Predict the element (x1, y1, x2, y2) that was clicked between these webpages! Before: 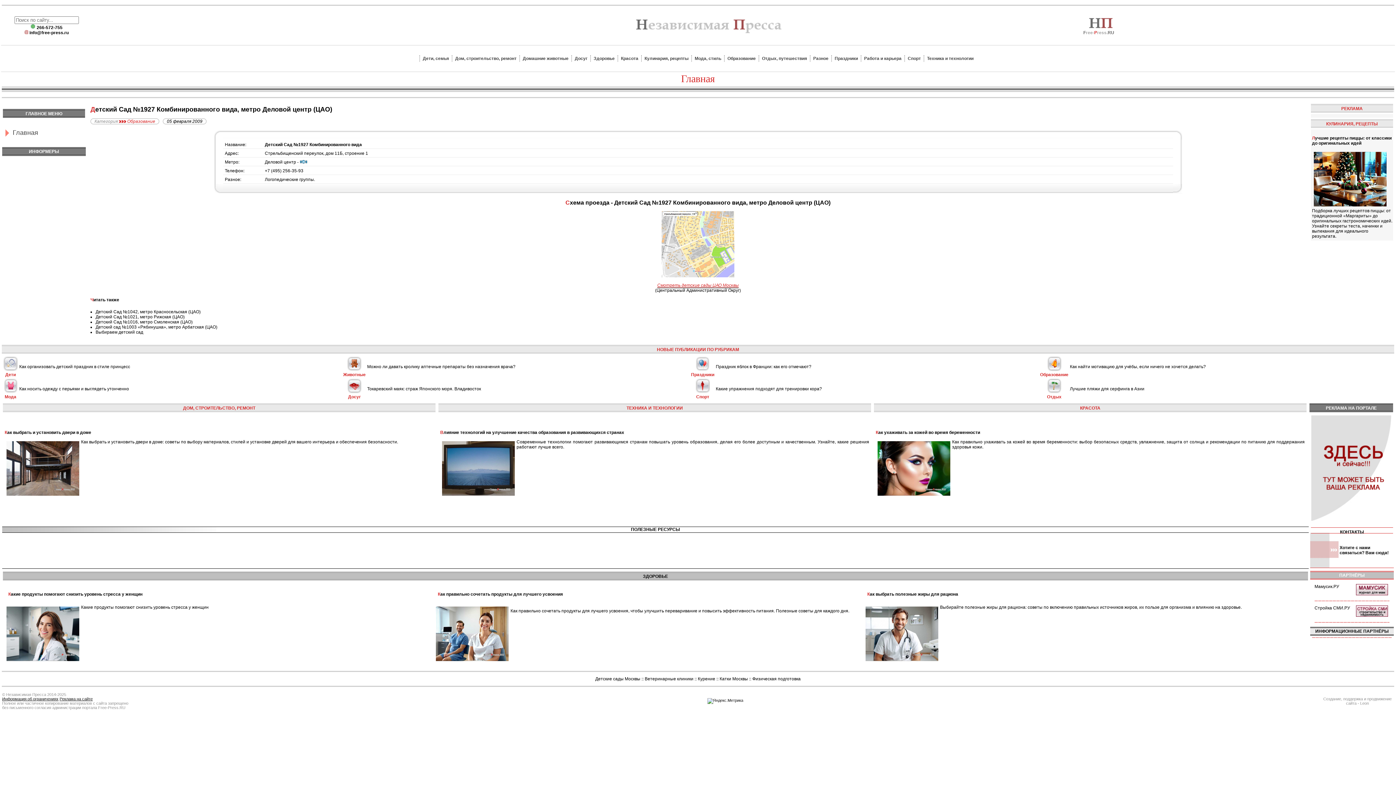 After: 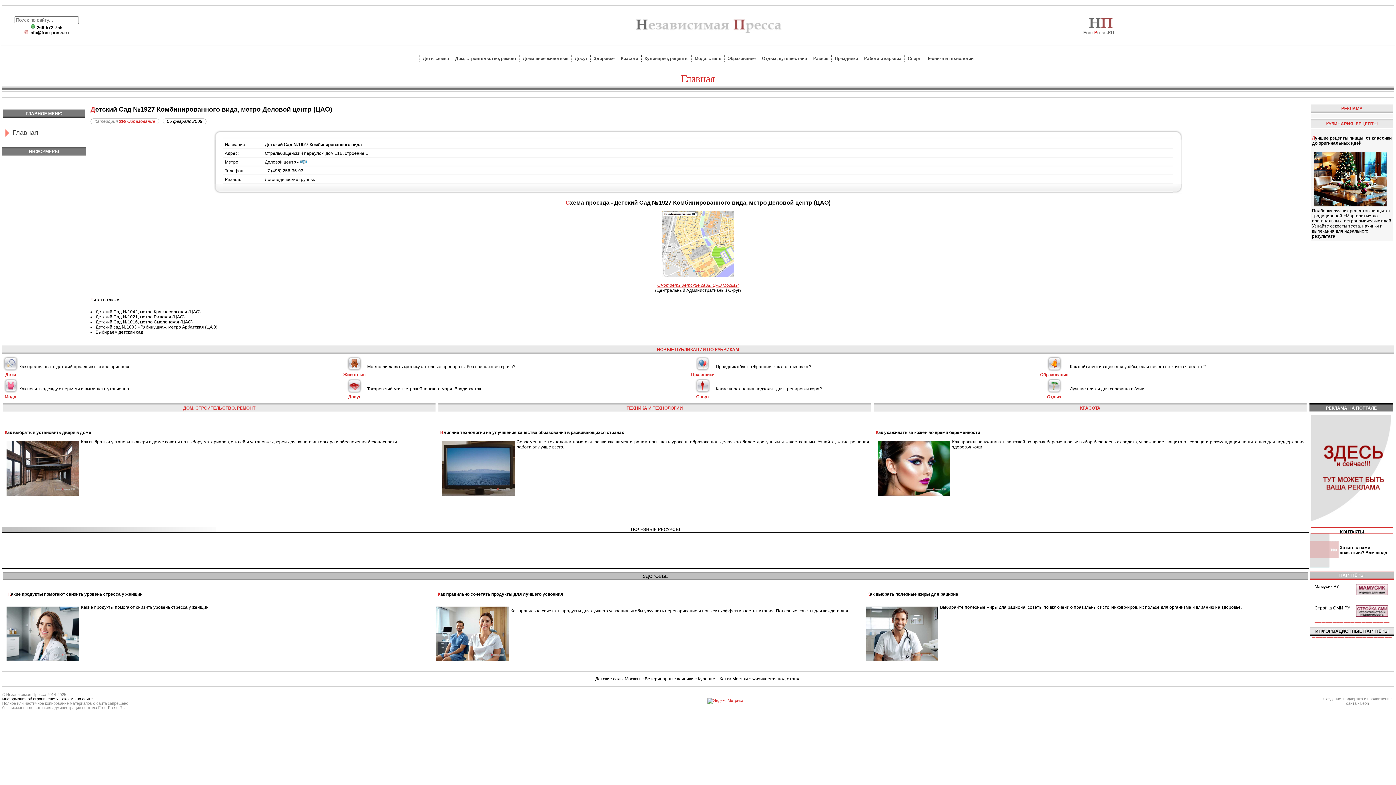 Action: bbox: (707, 698, 743, 702)